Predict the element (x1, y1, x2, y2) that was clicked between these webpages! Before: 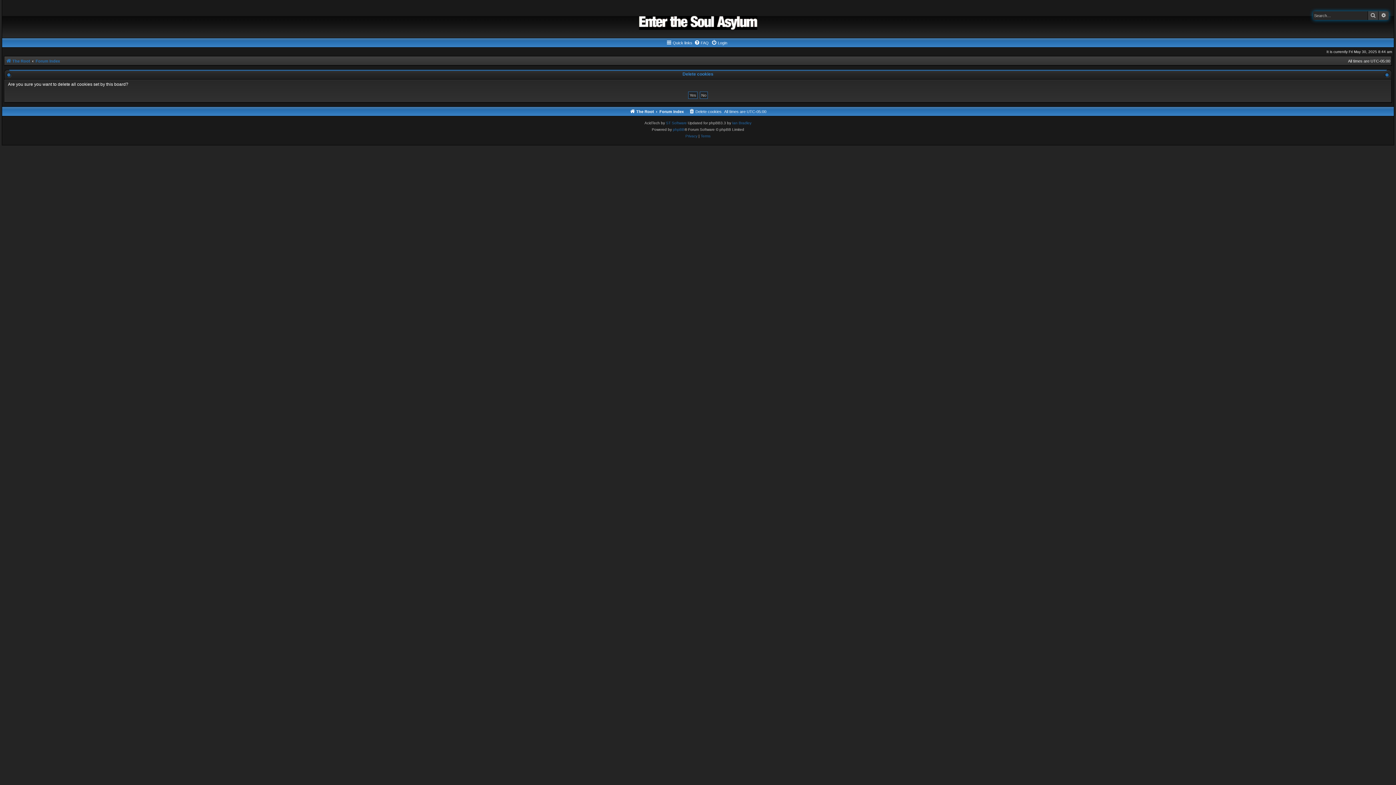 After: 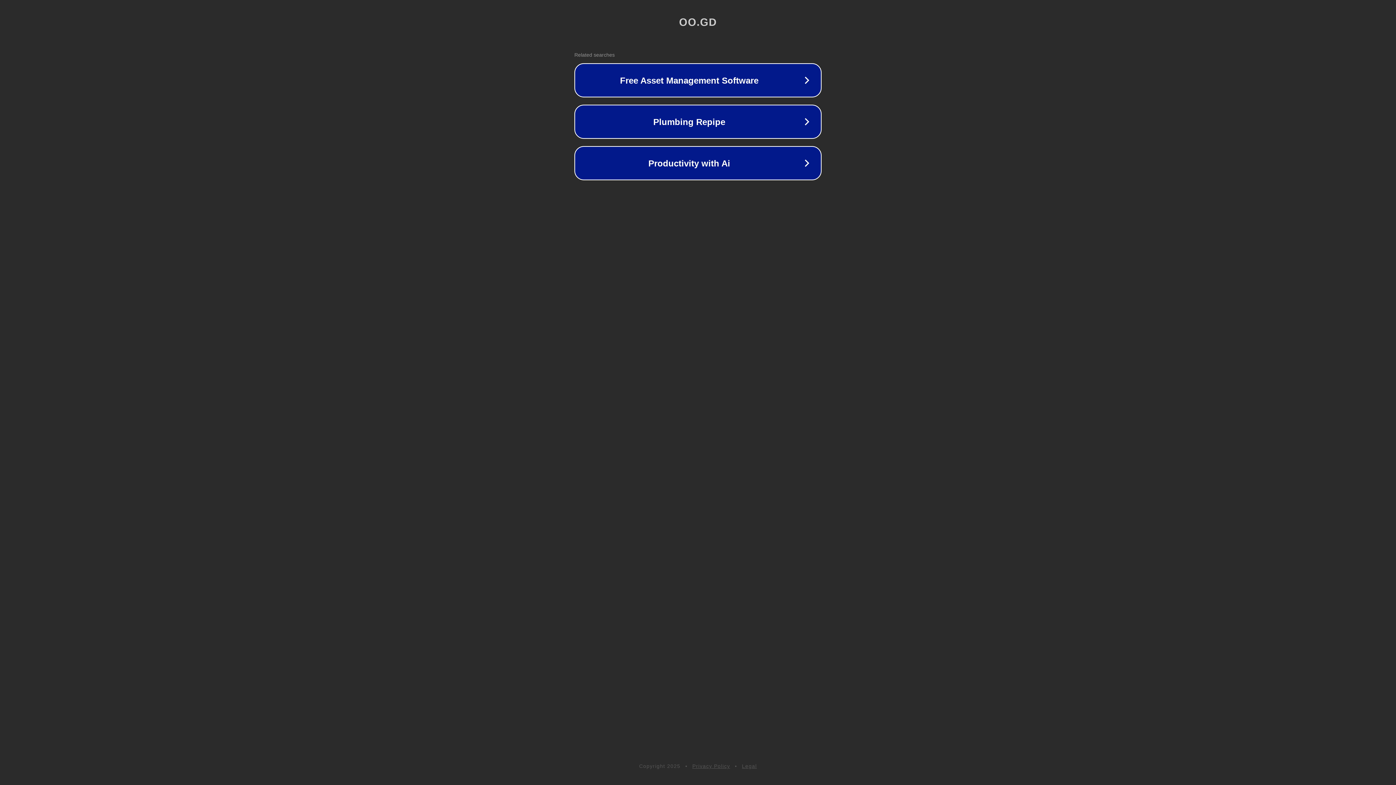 Action: bbox: (732, 120, 751, 126) label: Ian Bradley